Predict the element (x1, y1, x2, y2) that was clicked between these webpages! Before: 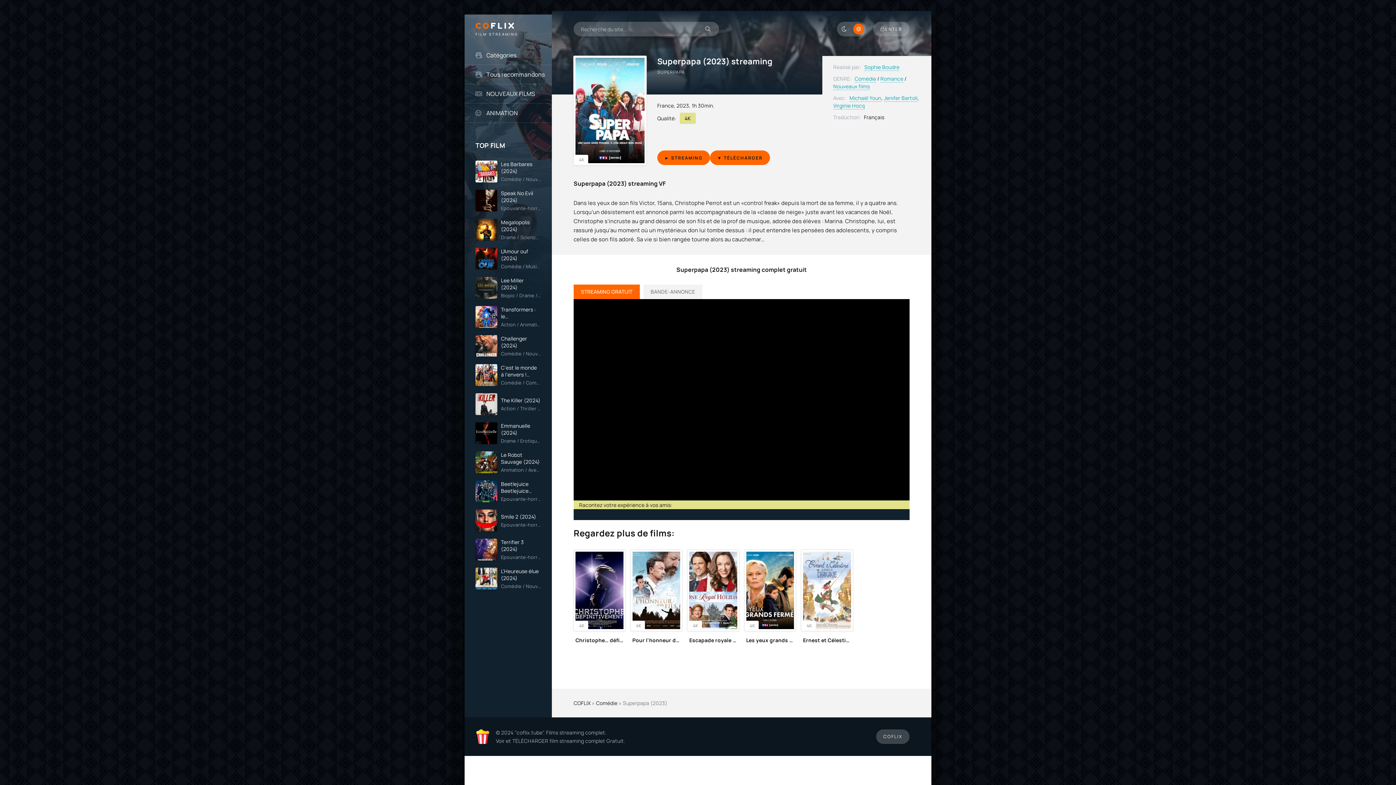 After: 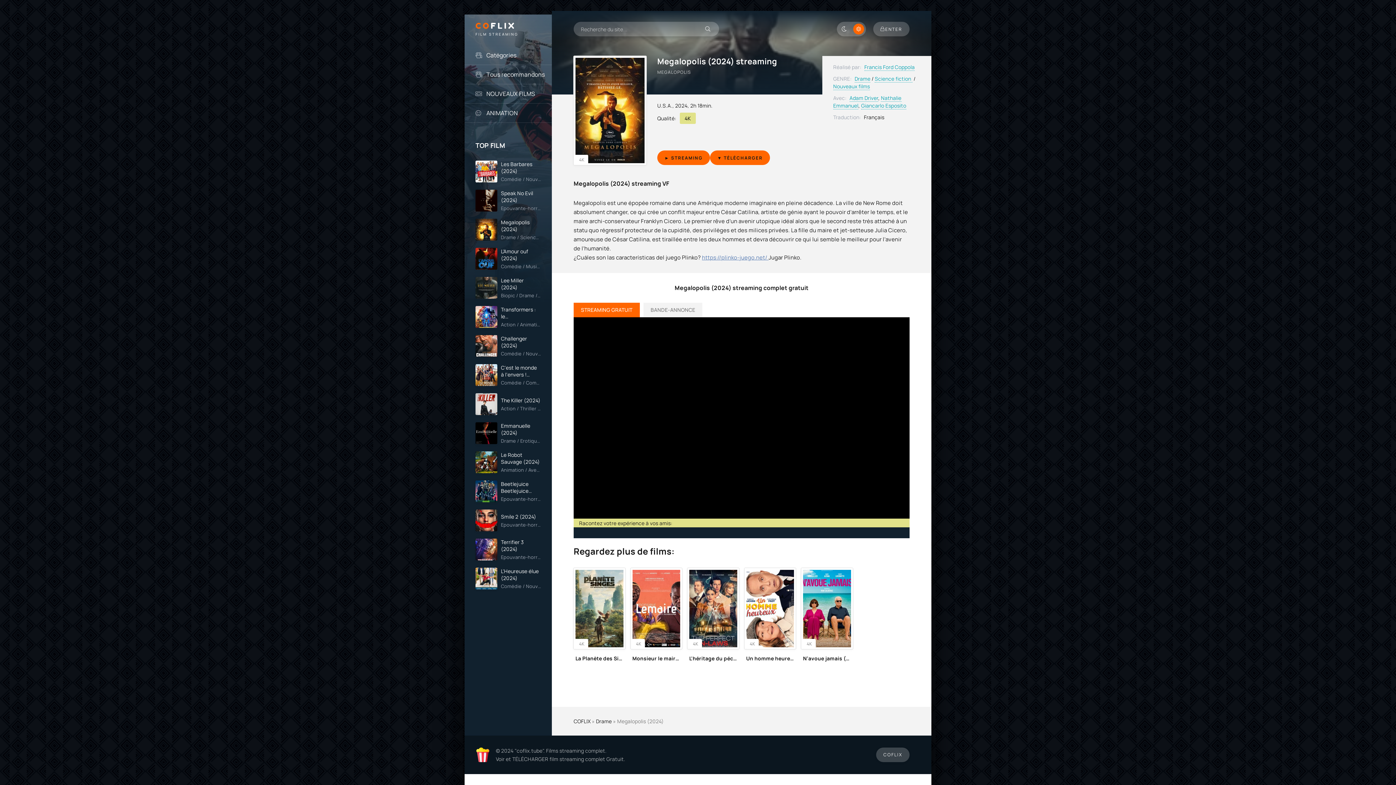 Action: label: Megalopolis (2024)
Drame / Science fiction  / Nouveaux films bbox: (475, 218, 541, 240)